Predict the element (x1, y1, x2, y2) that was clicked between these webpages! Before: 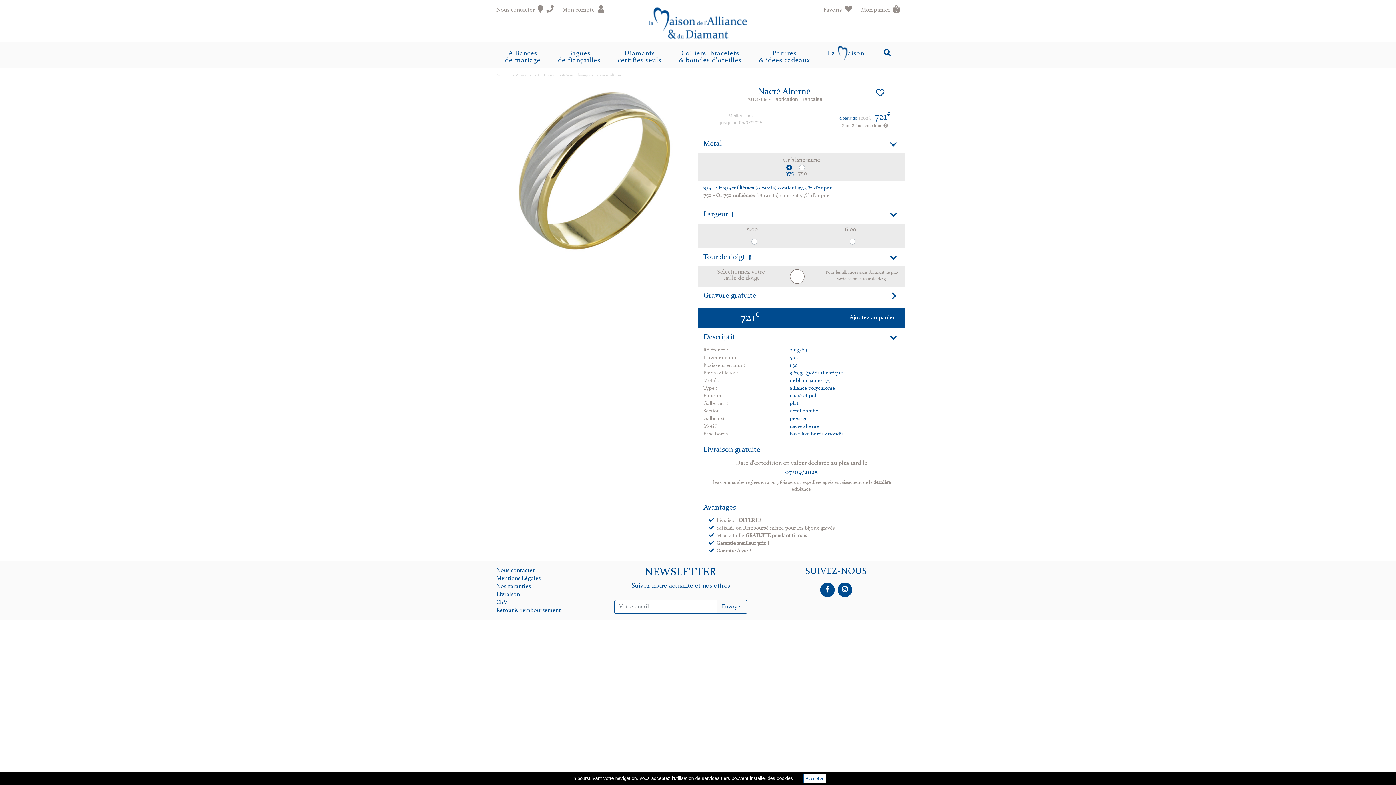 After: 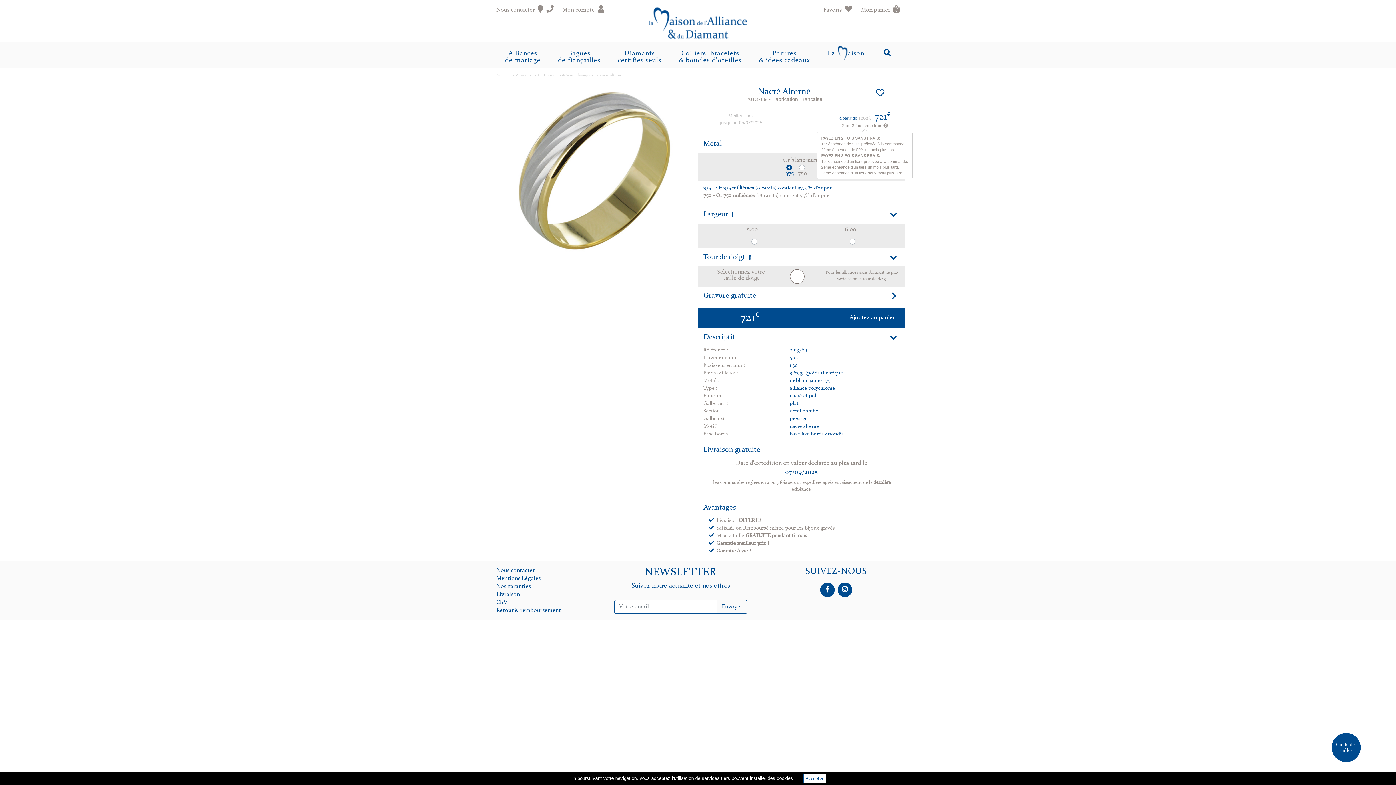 Action: label: 2 ou 3 fois sans frais  bbox: (826, 122, 903, 128)